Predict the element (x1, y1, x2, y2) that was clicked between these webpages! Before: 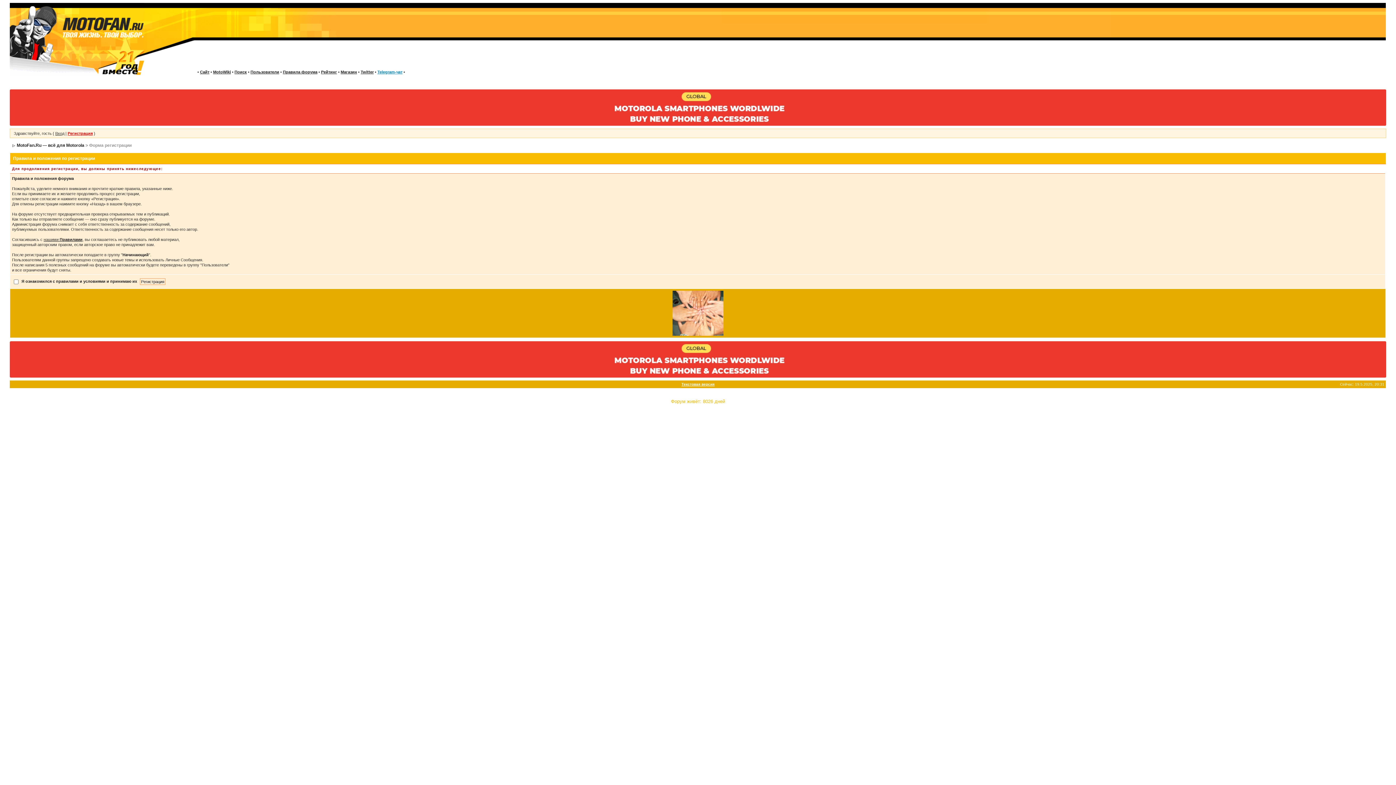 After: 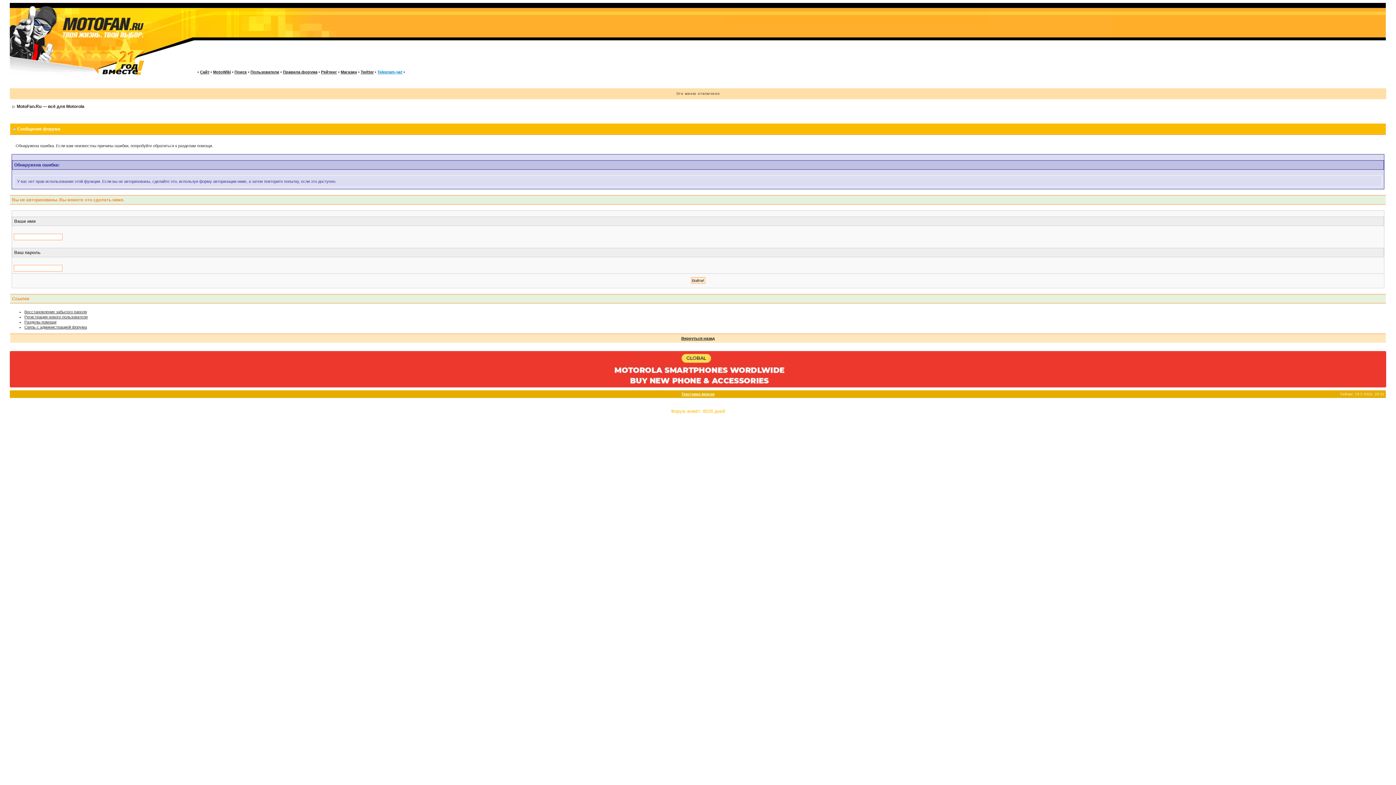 Action: label: Пользователи bbox: (250, 69, 279, 74)